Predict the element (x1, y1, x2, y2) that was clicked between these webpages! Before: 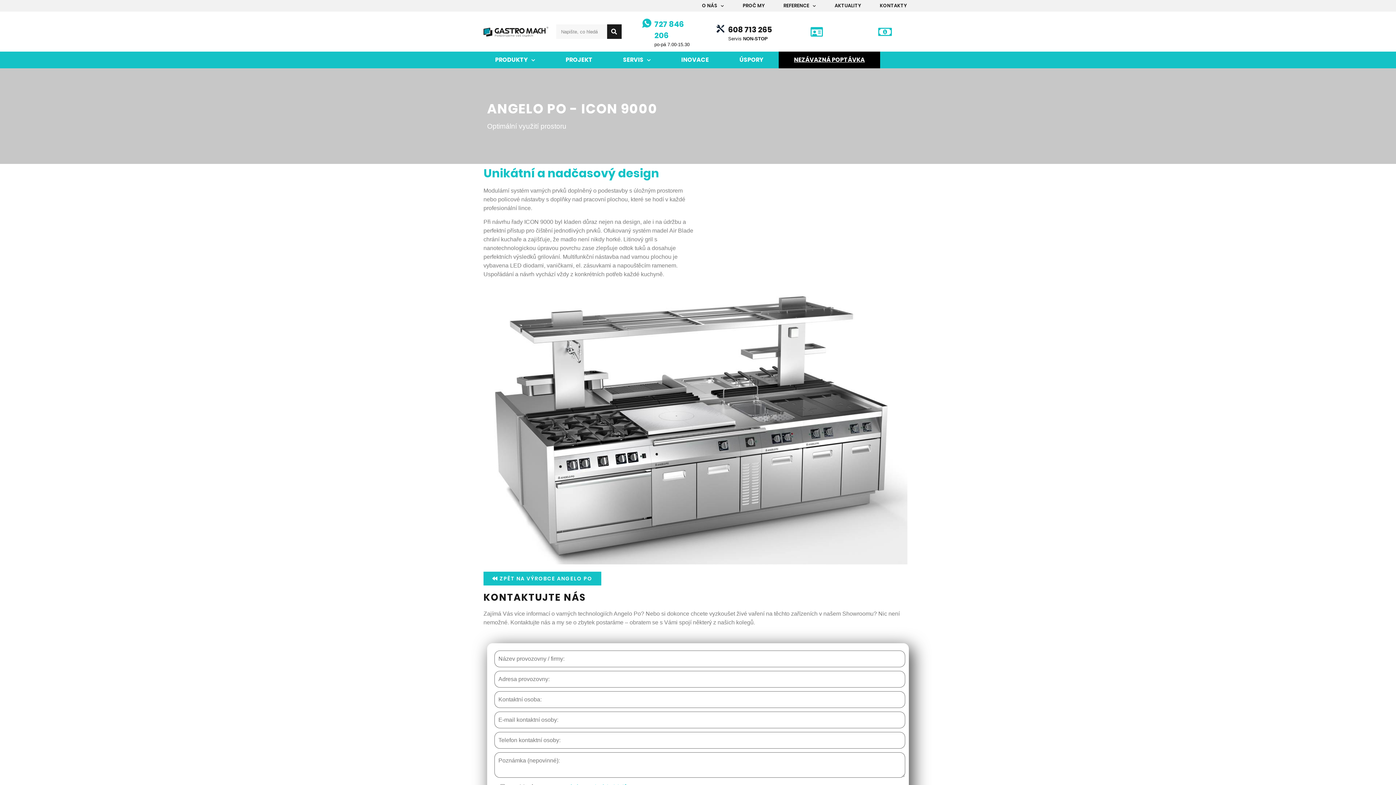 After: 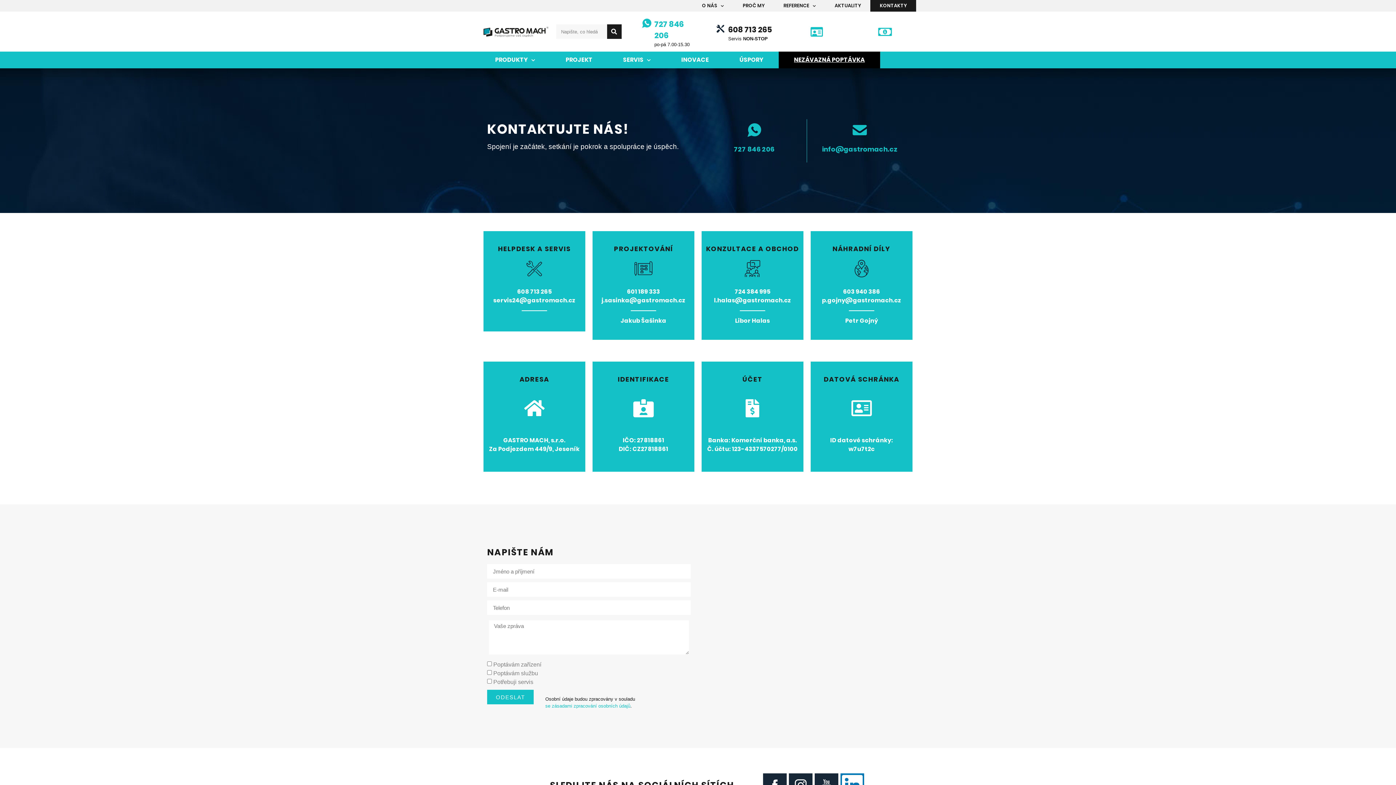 Action: label: KONTAKTY bbox: (870, 0, 916, 11)